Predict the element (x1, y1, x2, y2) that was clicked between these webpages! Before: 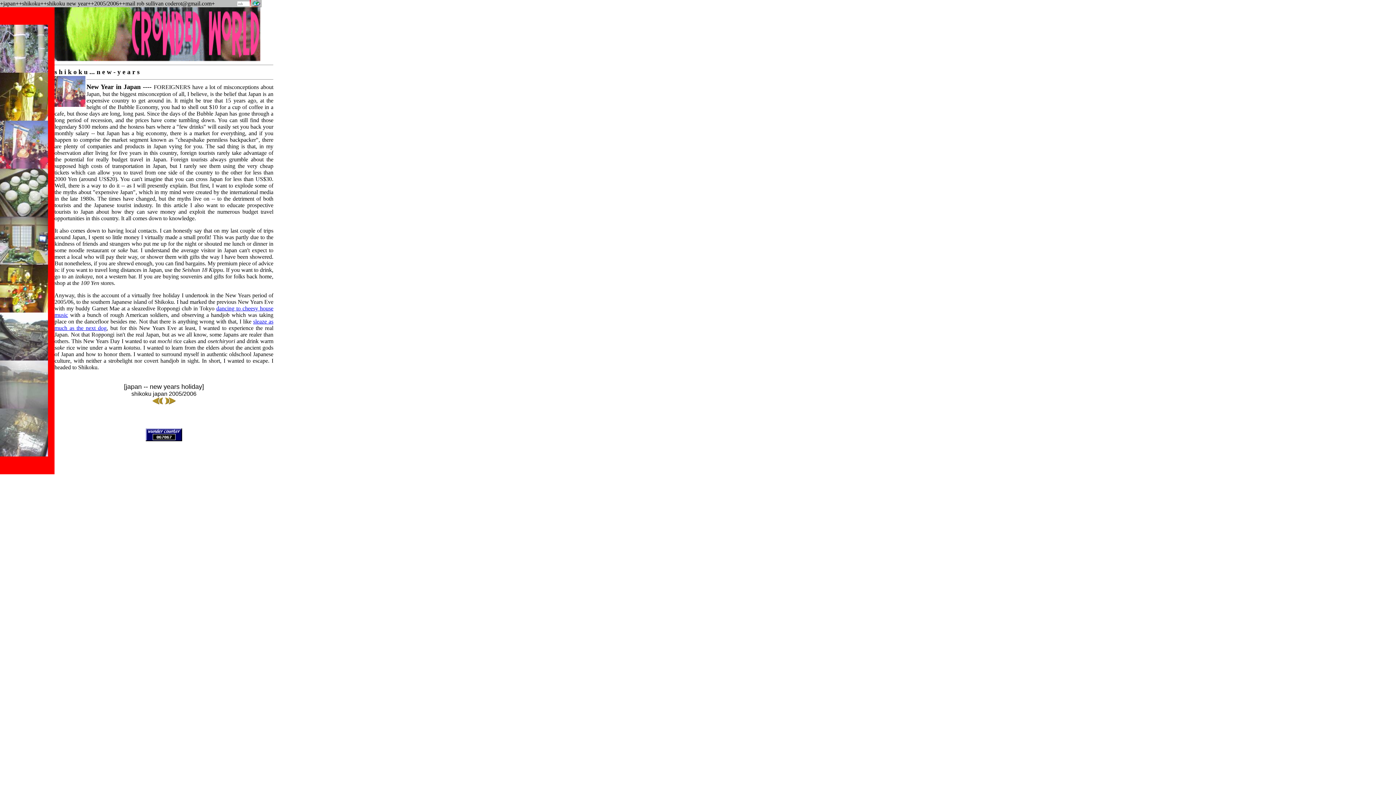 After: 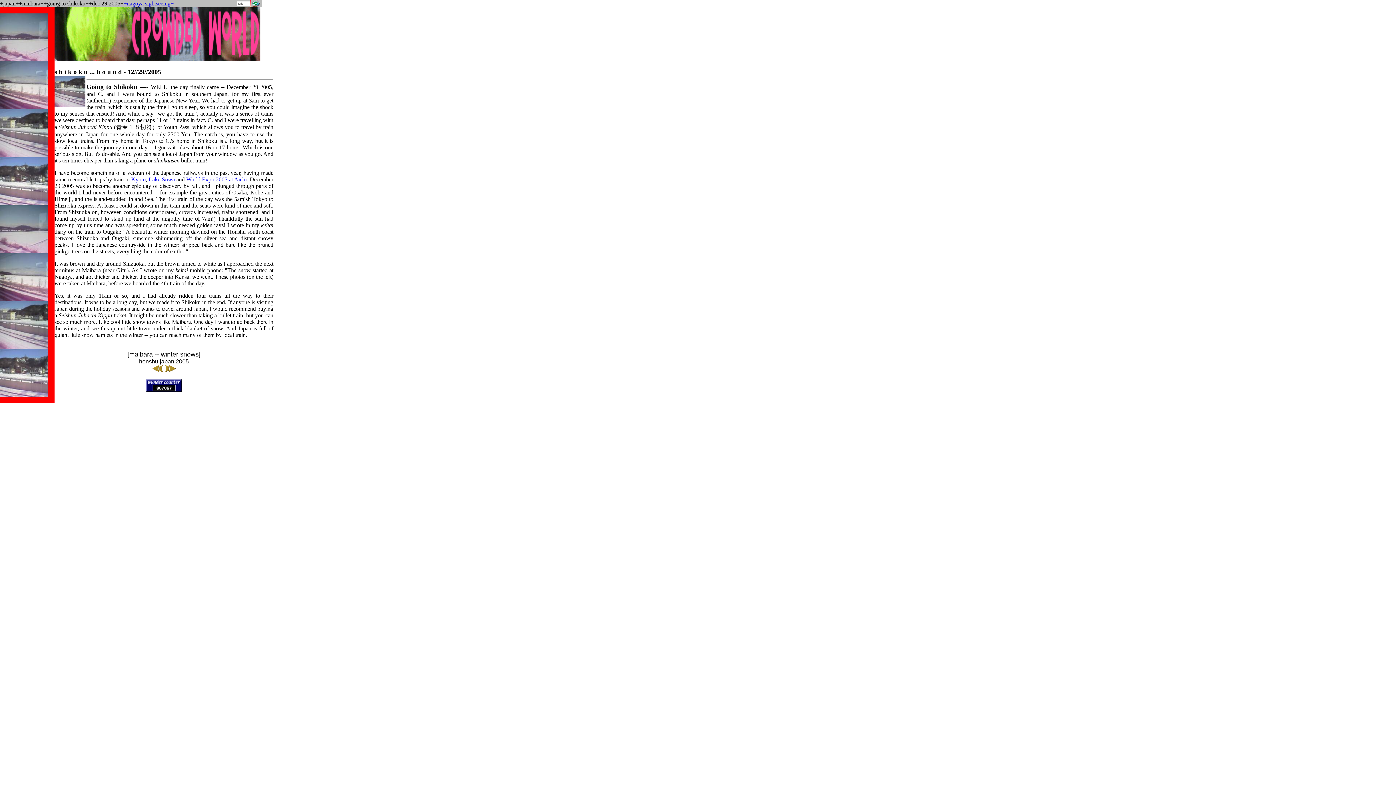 Action: bbox: (164, 399, 175, 405)